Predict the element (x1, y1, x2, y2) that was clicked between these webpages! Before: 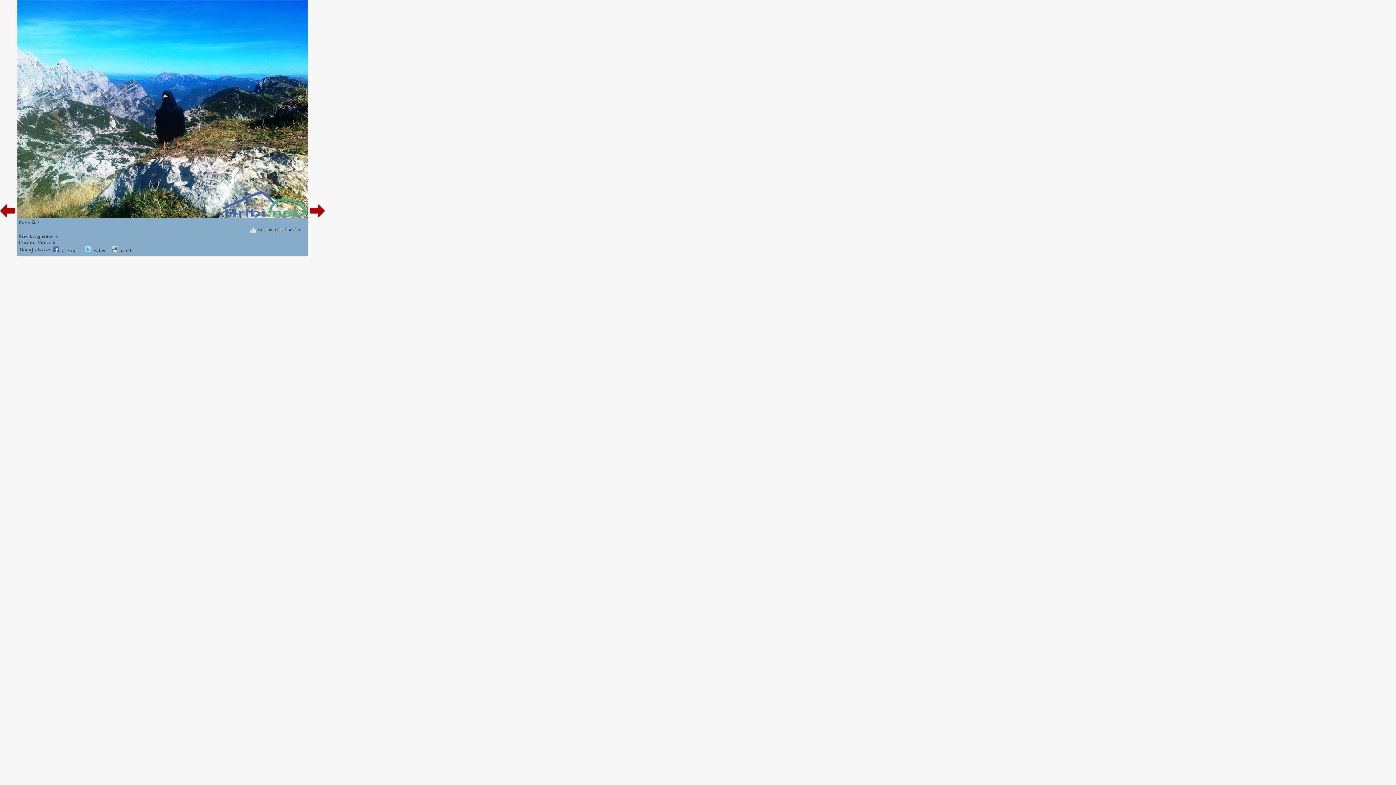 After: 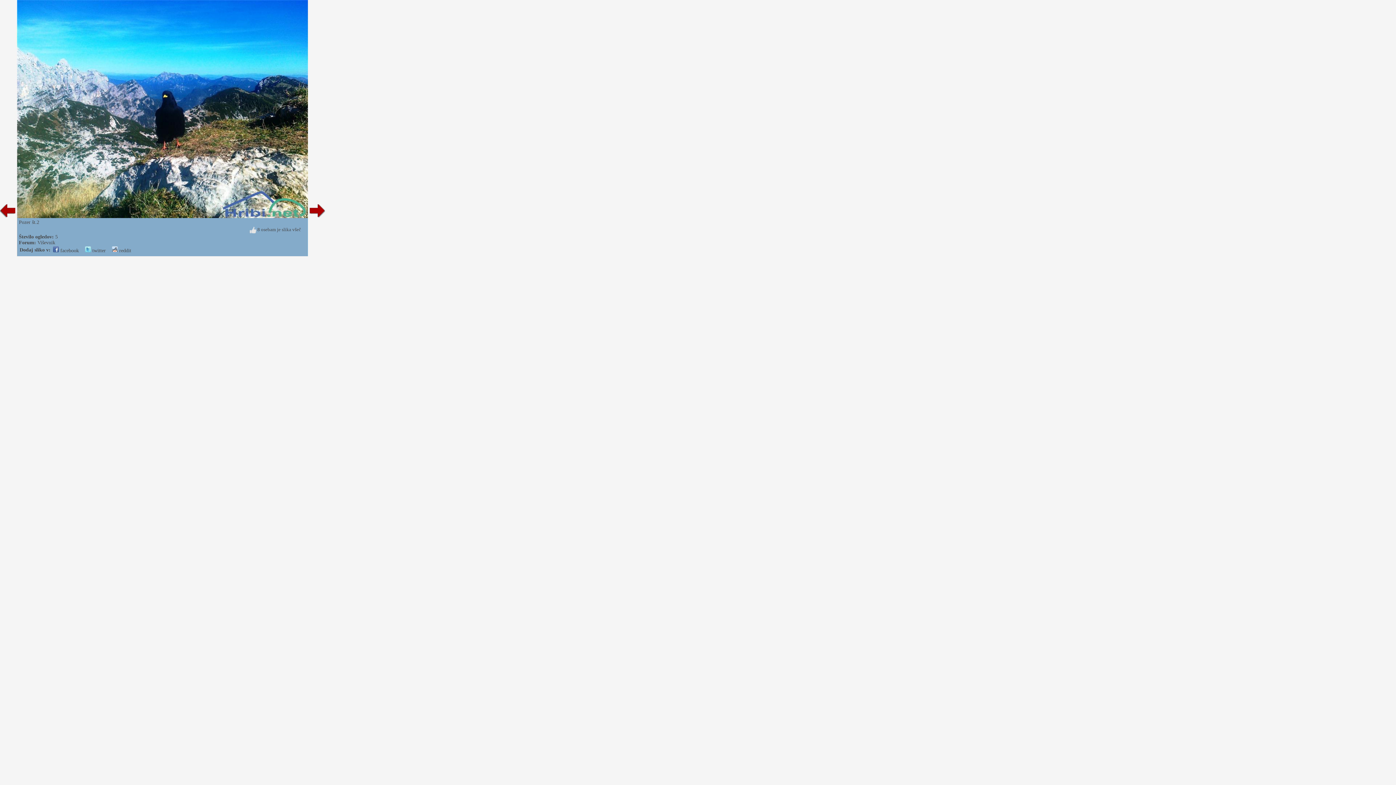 Action: label:  reddit bbox: (112, 248, 131, 253)